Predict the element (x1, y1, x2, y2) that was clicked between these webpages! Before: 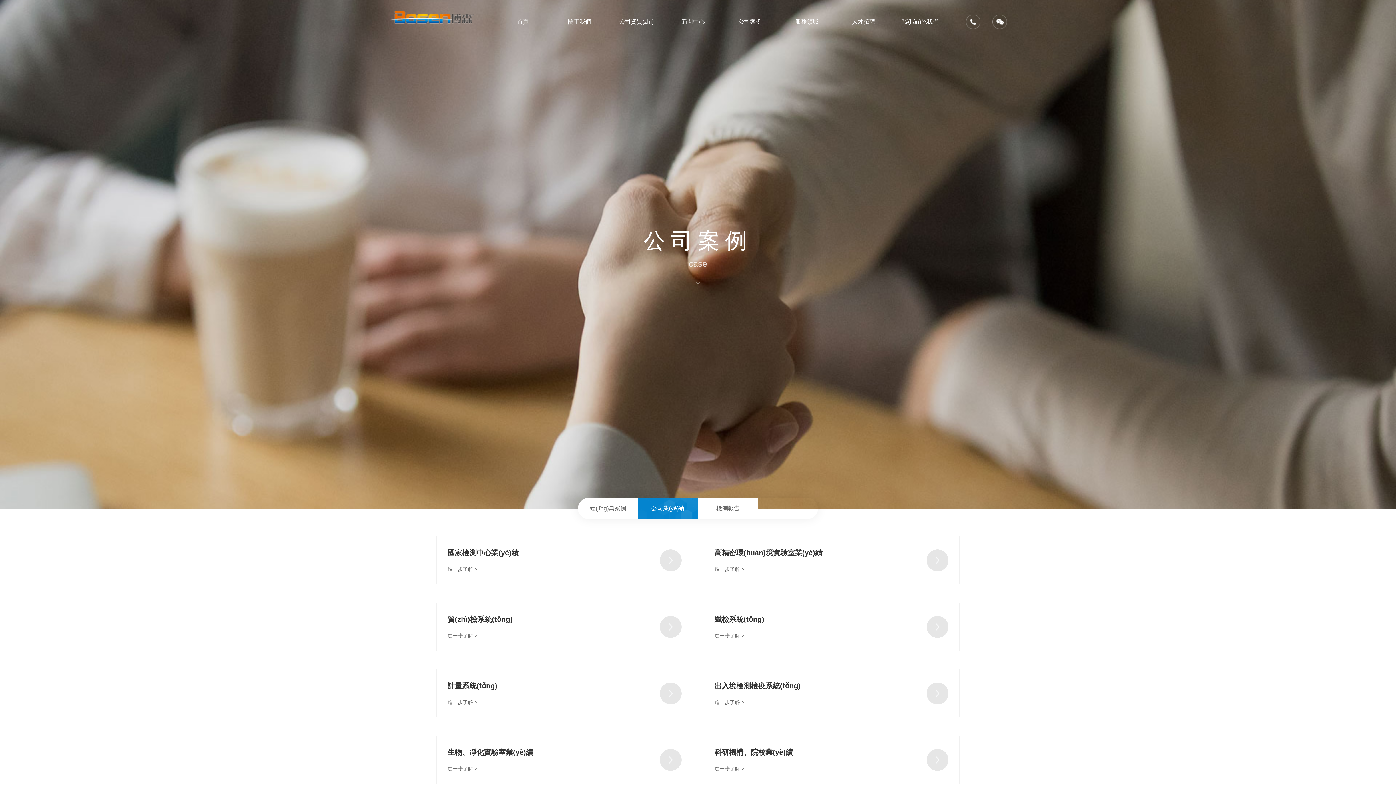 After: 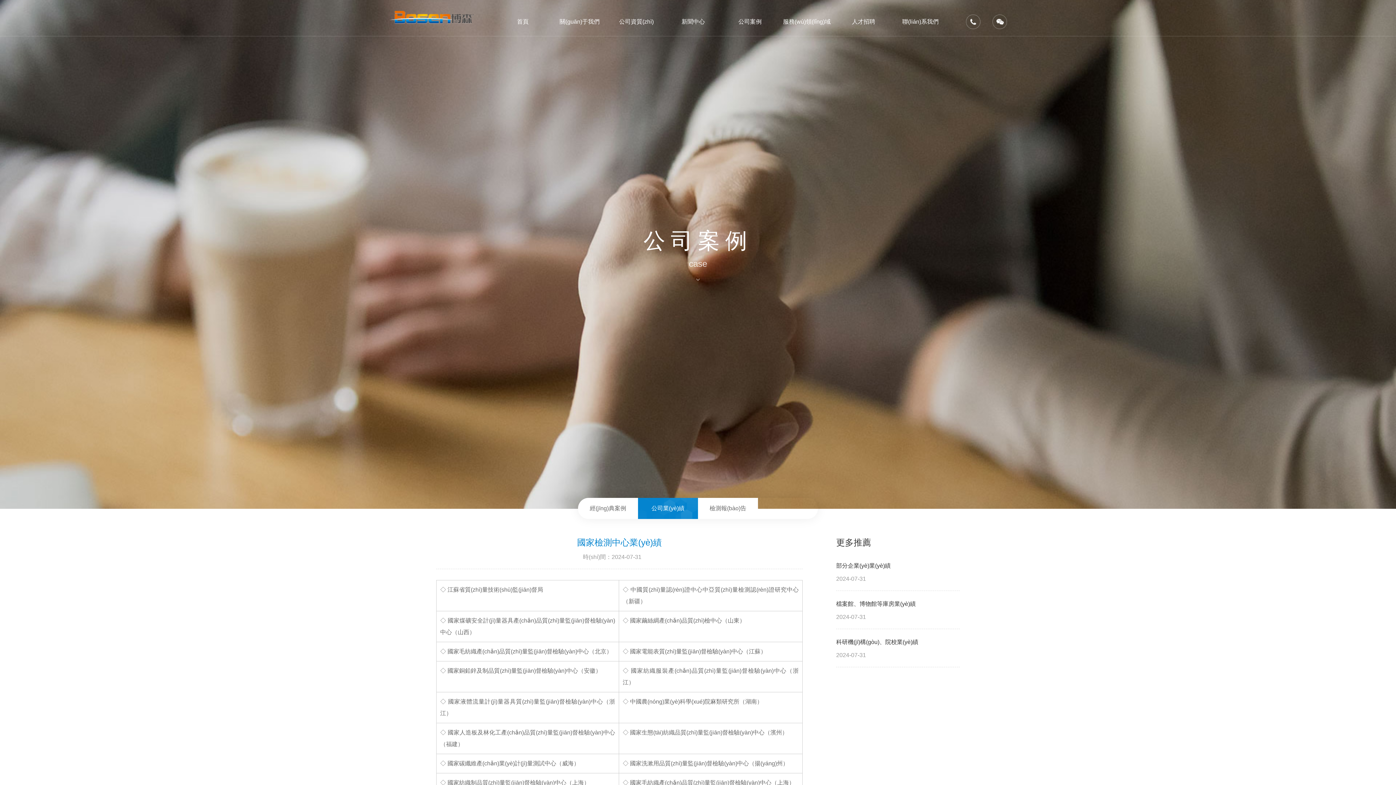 Action: label: 國家檢測中心業(yè)績

進一步了解 > bbox: (447, 547, 681, 573)